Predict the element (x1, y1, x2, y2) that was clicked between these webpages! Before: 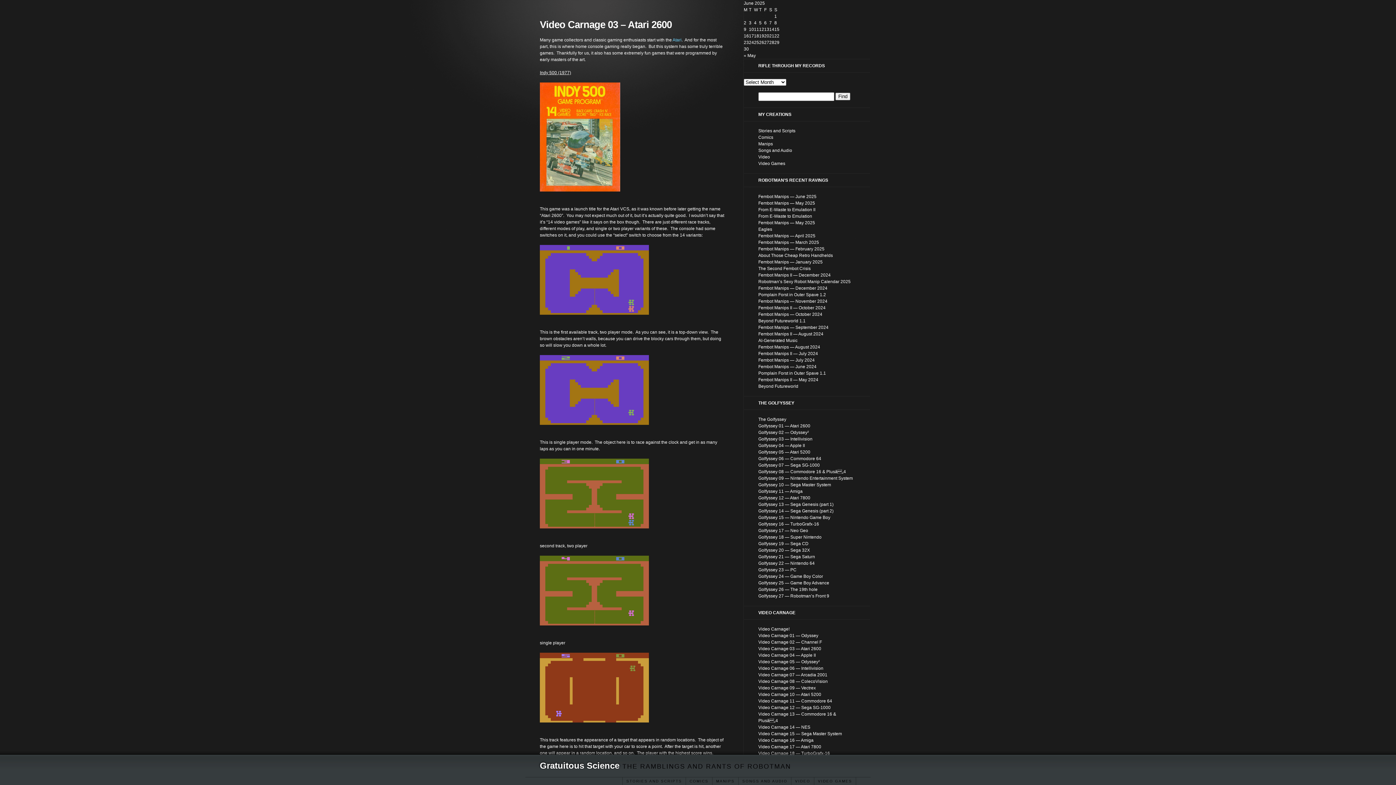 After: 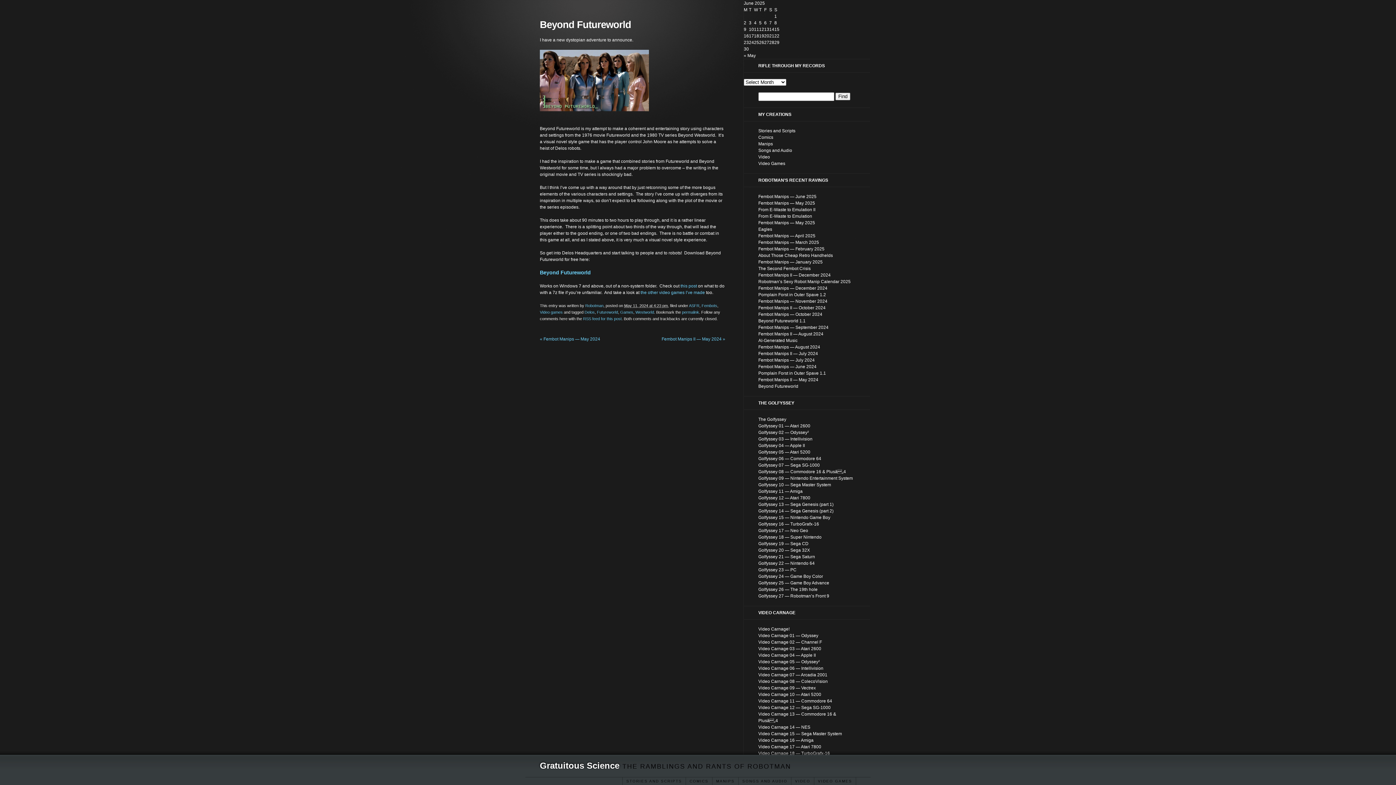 Action: bbox: (758, 384, 798, 389) label: Beyond Futureworld